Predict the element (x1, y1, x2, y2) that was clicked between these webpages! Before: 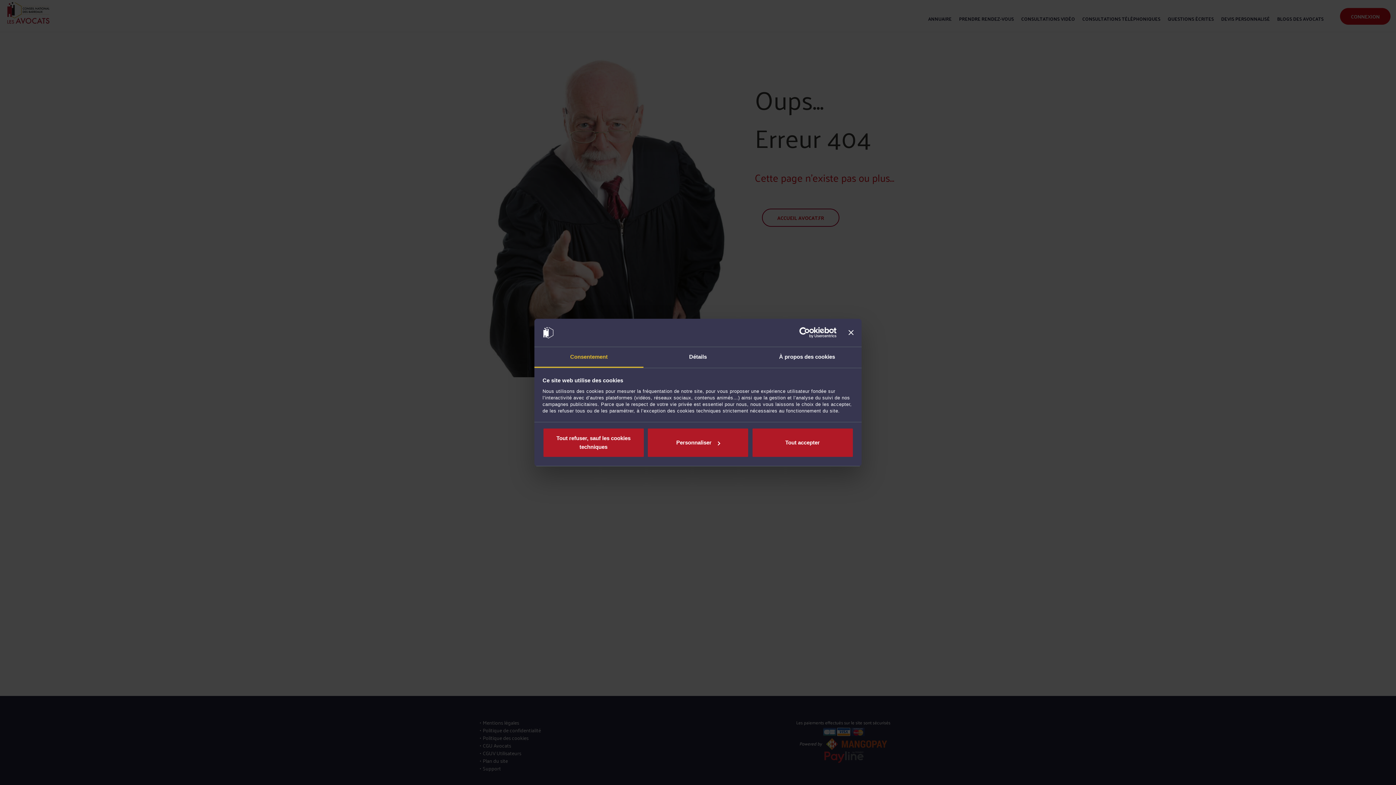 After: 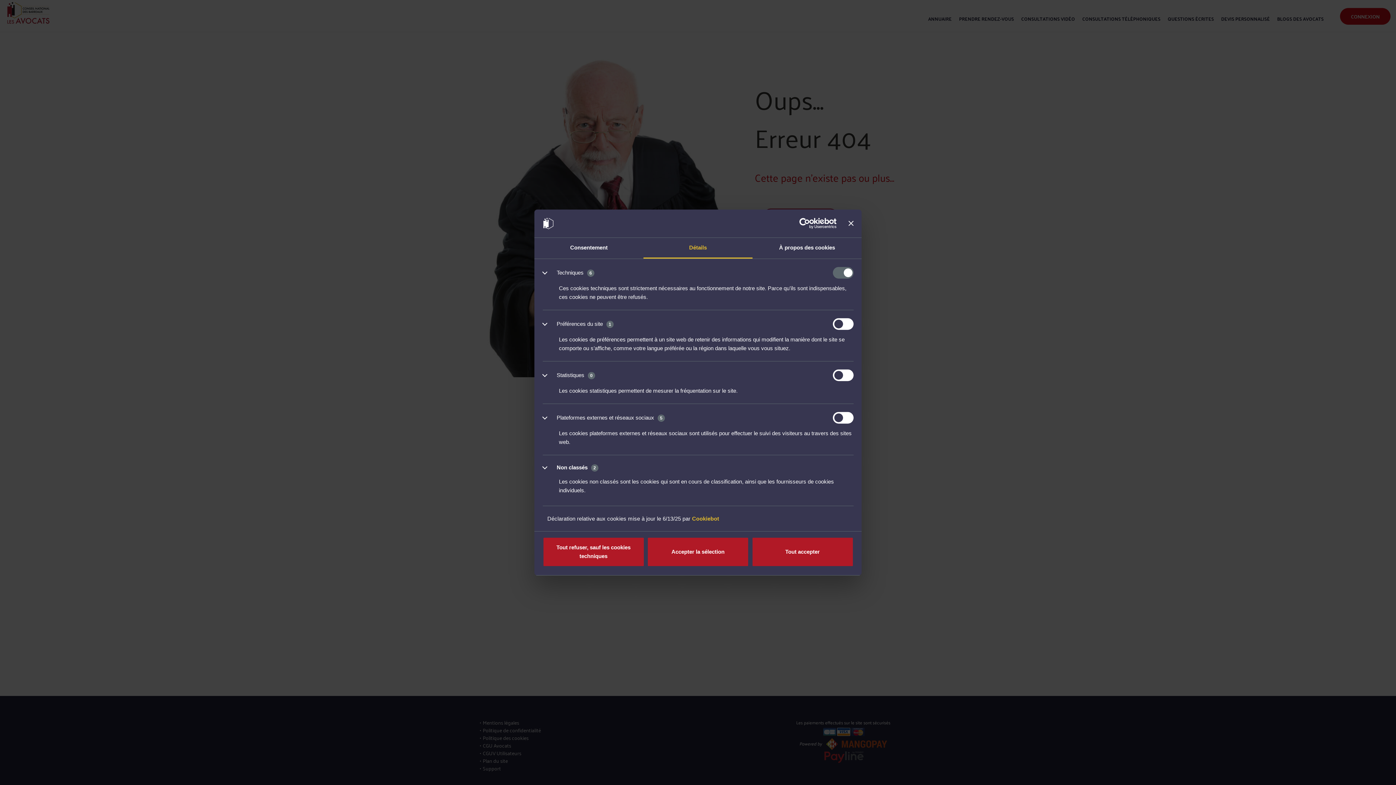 Action: label: Personnaliser bbox: (647, 428, 749, 457)